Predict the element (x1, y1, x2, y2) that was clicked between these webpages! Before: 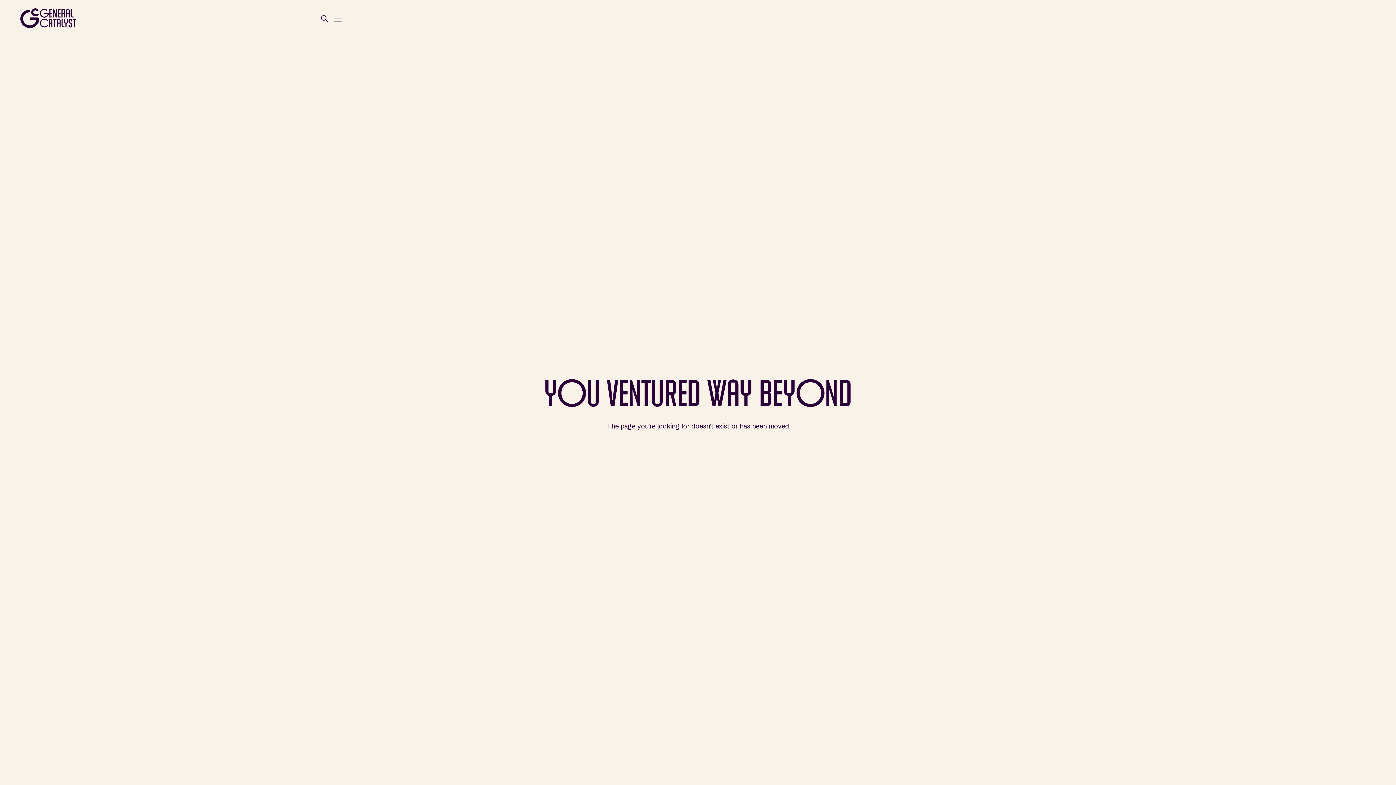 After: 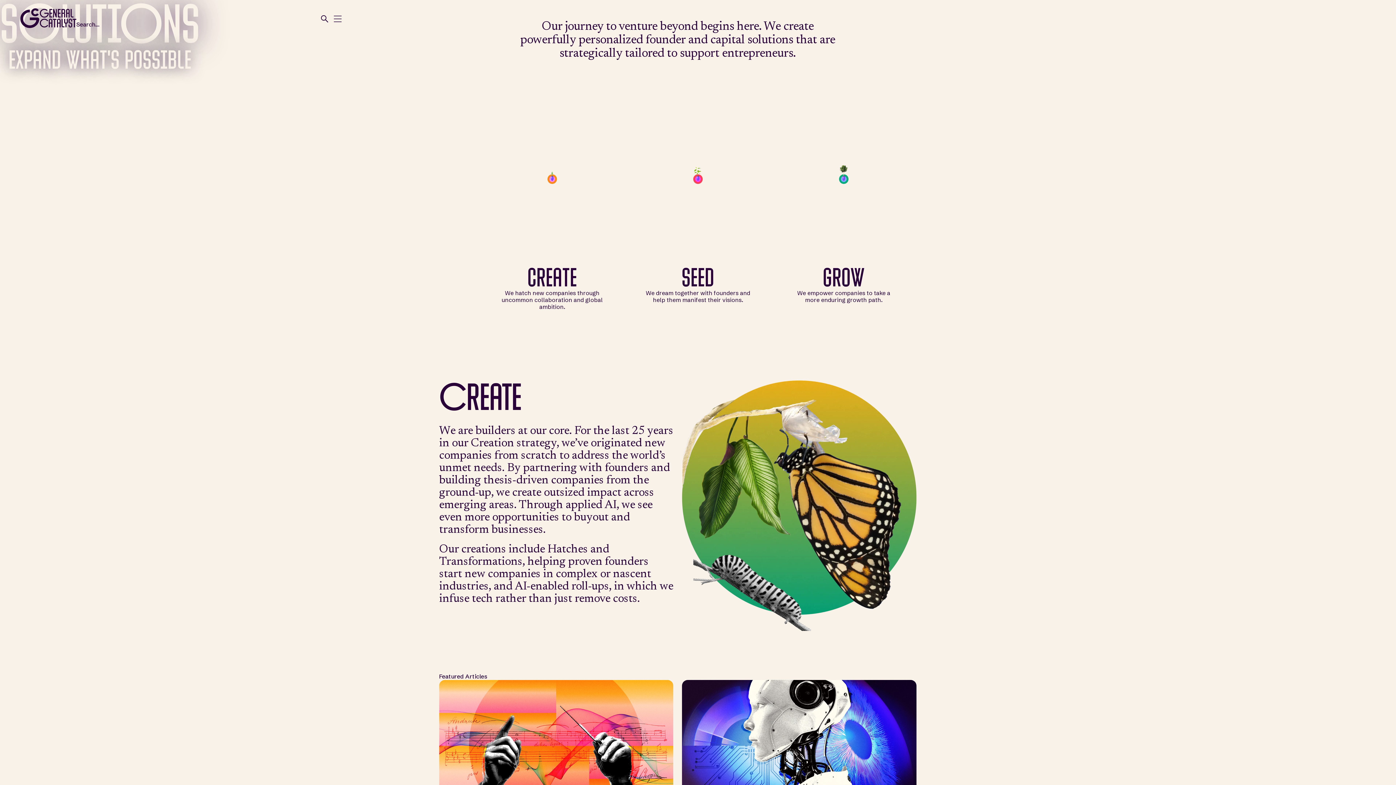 Action: label: Solutions bbox: (100, 13, 125, 20)